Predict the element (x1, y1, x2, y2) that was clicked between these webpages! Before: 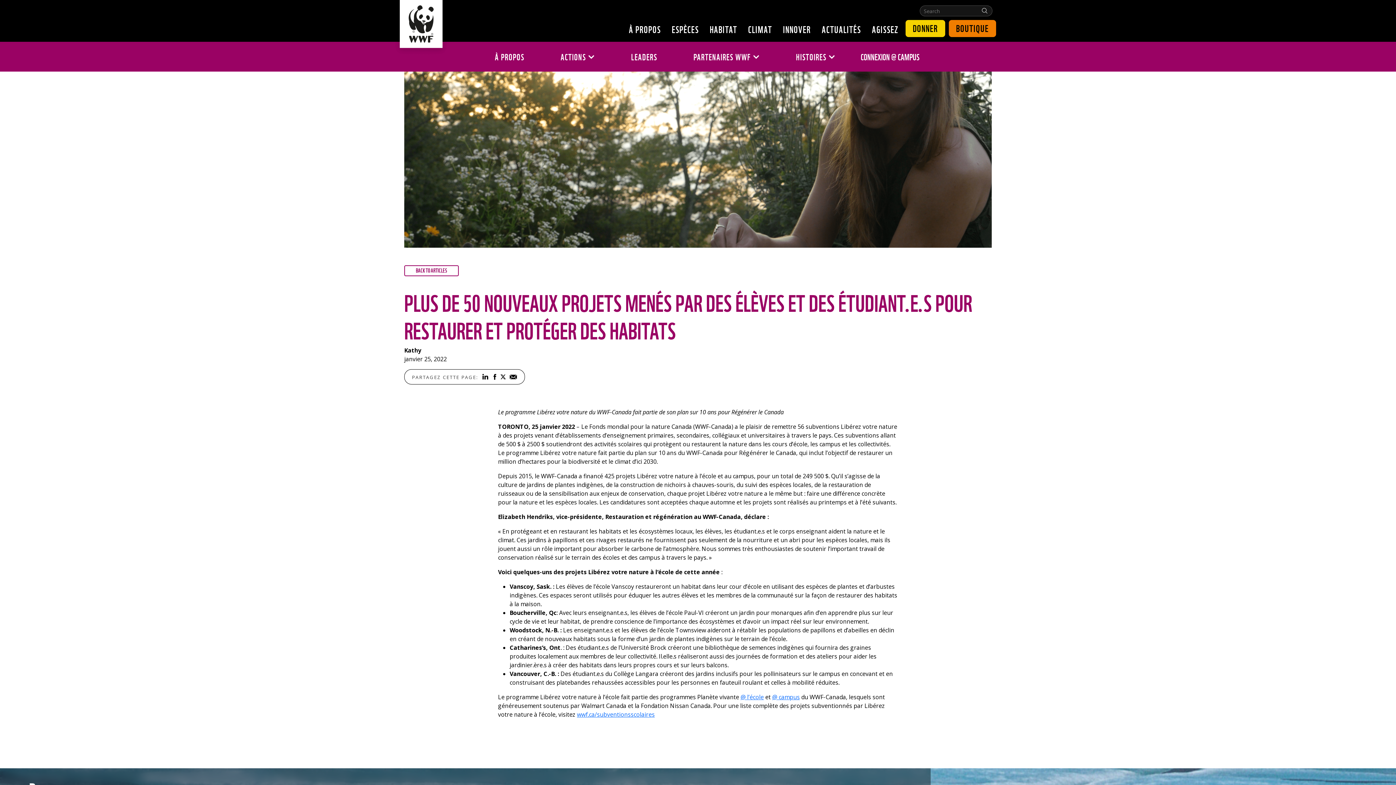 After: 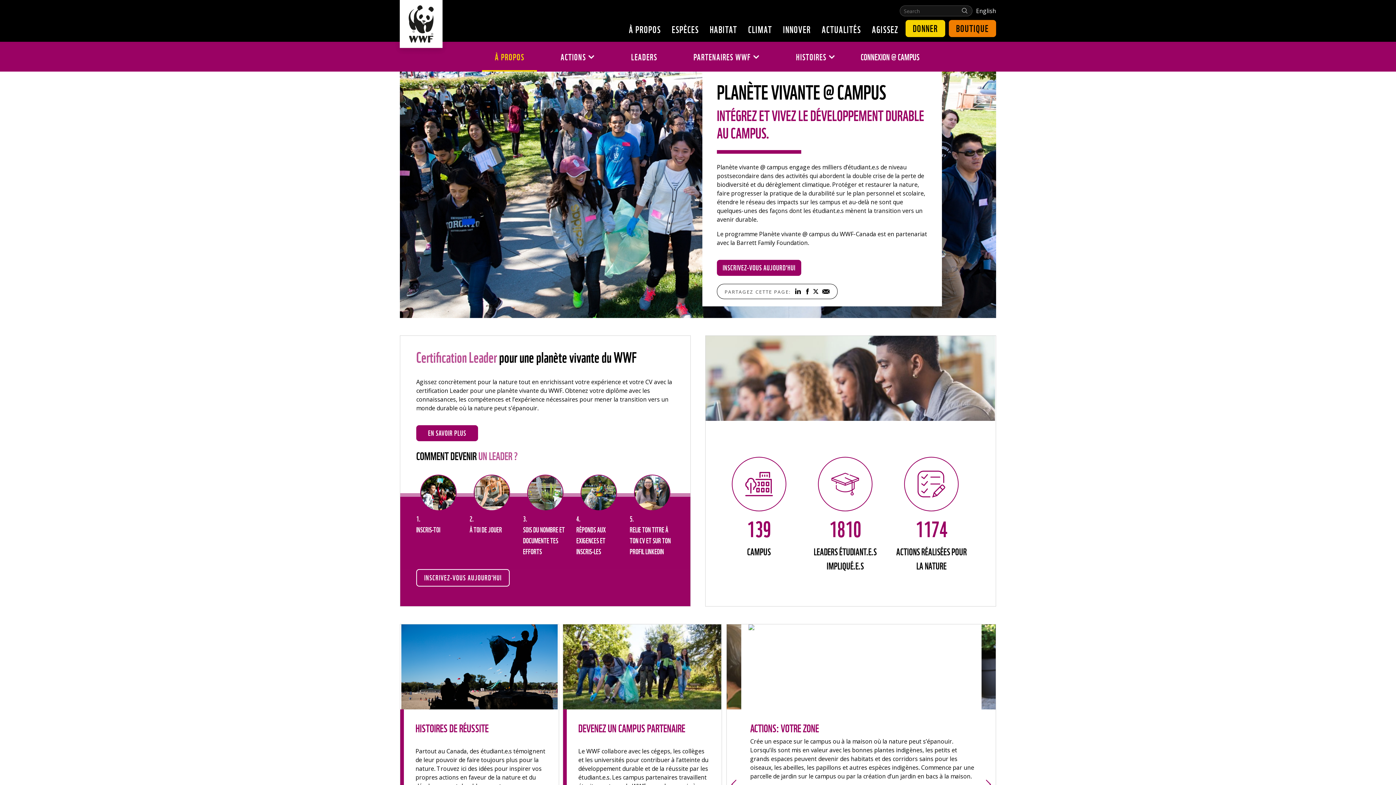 Action: label: À PROPOS bbox: (495, 51, 524, 62)